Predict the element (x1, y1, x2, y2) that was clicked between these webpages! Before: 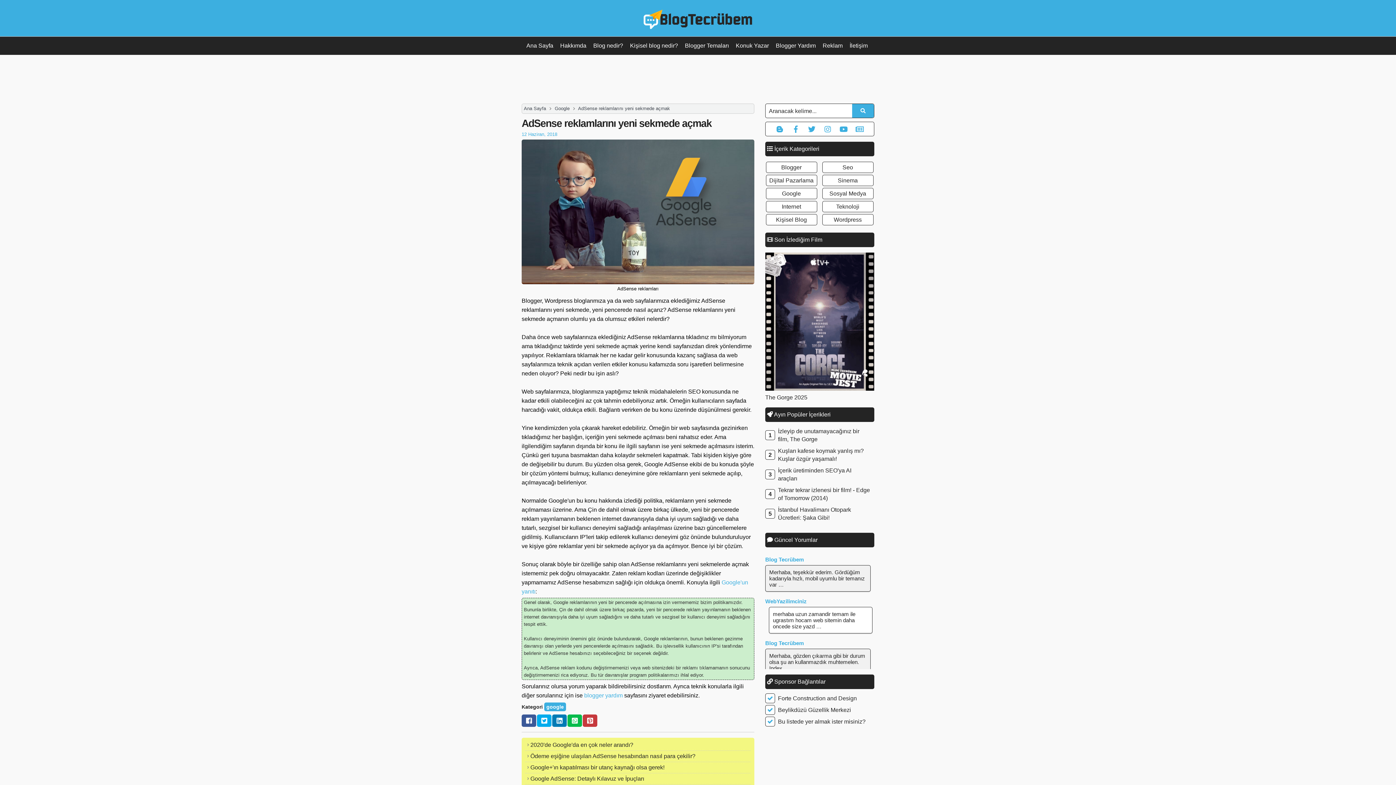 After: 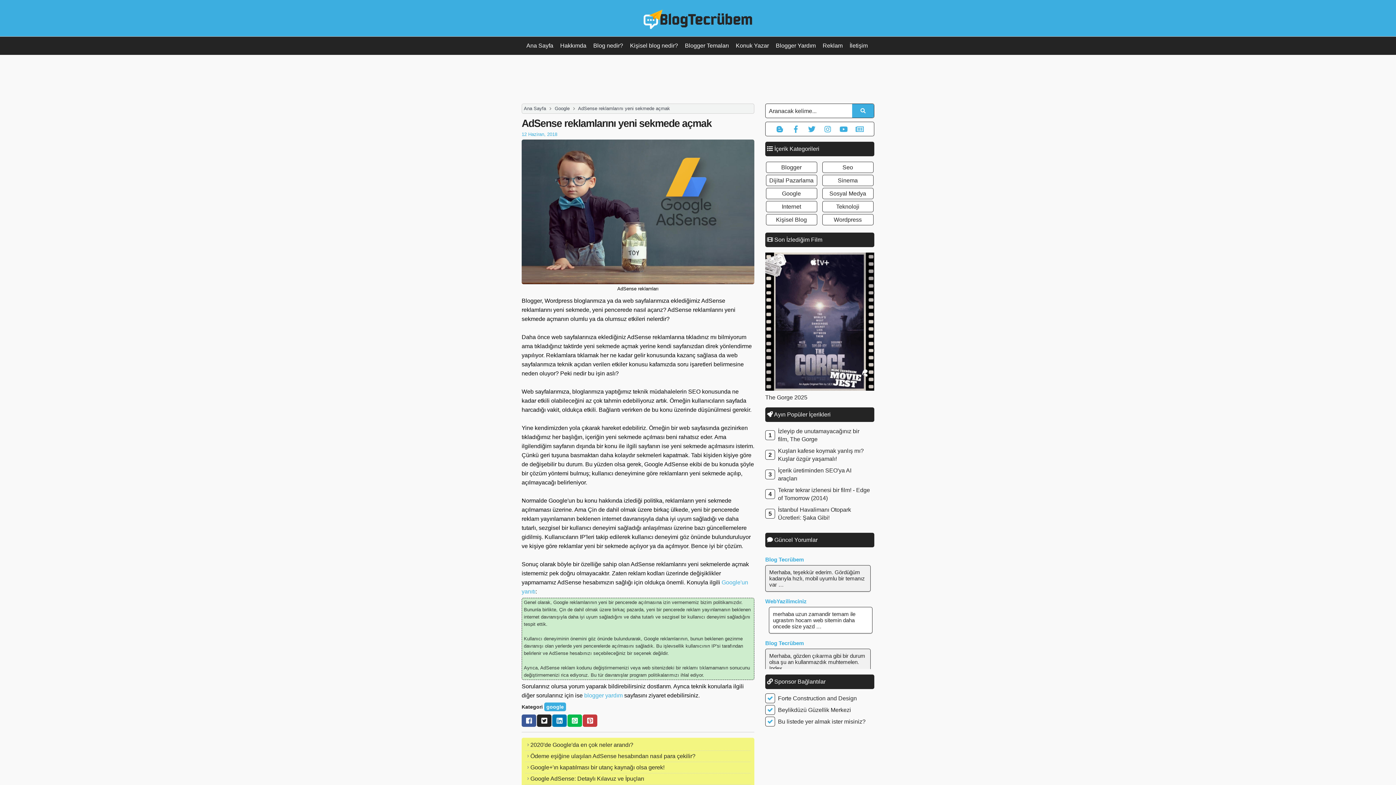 Action: bbox: (537, 714, 551, 727)